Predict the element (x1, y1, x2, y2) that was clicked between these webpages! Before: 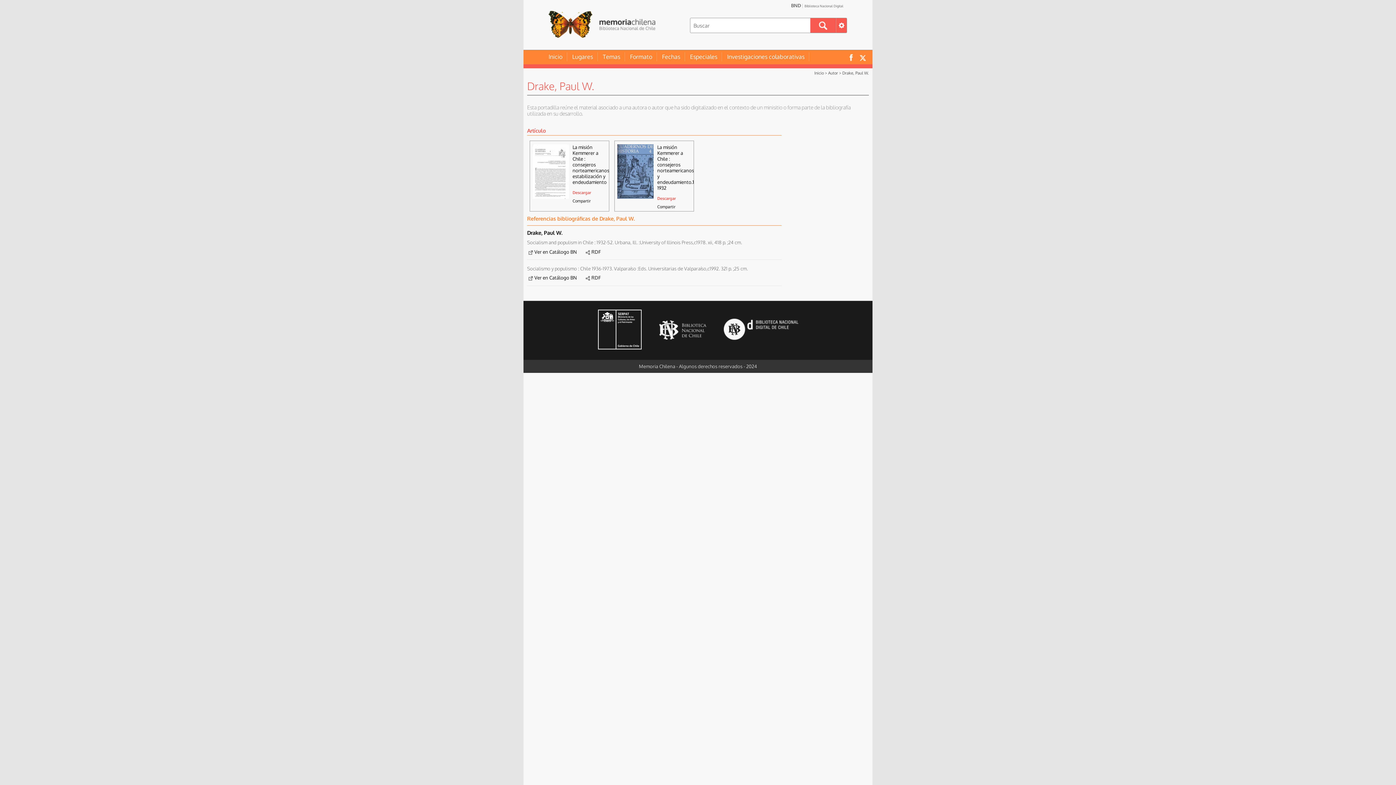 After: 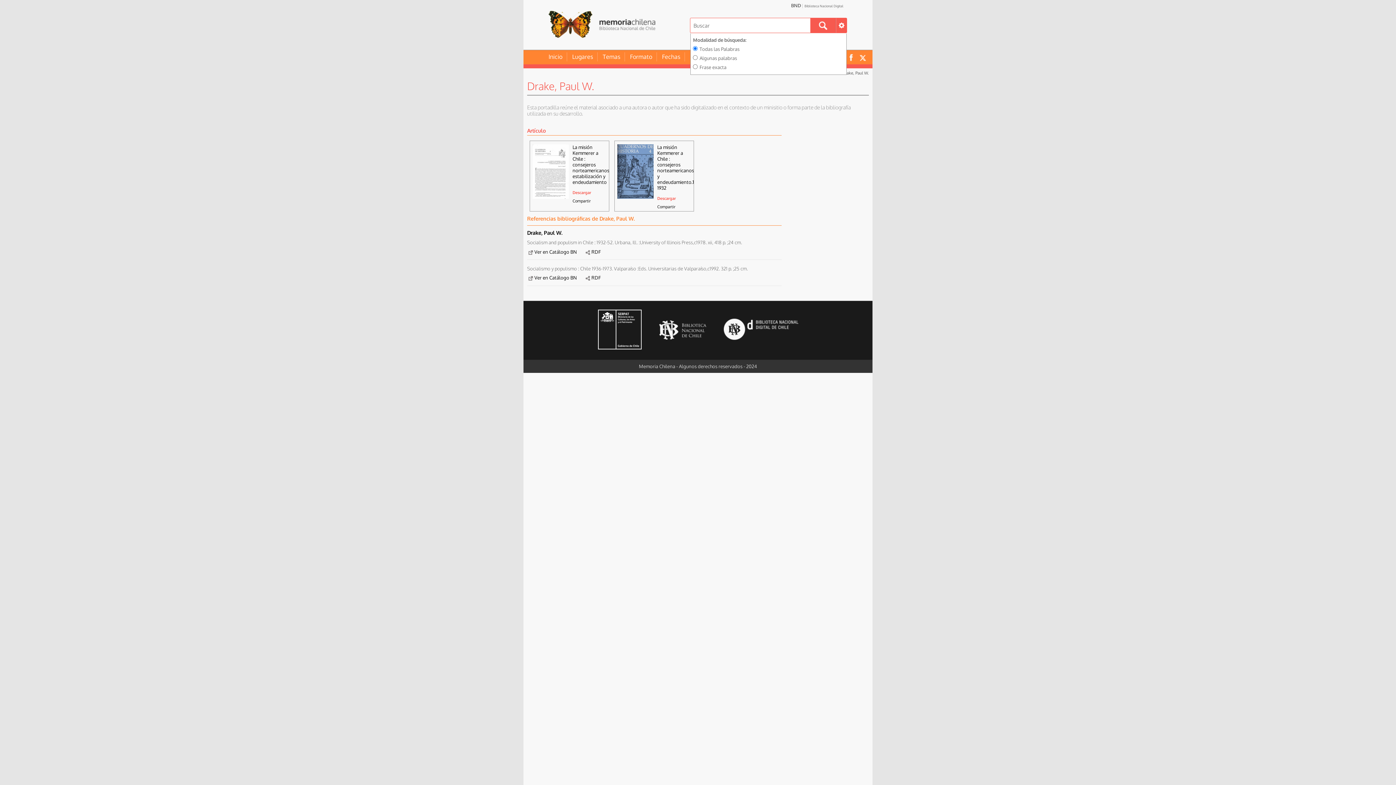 Action: label:  Opciones de búsqueda bbox: (836, 18, 846, 32)